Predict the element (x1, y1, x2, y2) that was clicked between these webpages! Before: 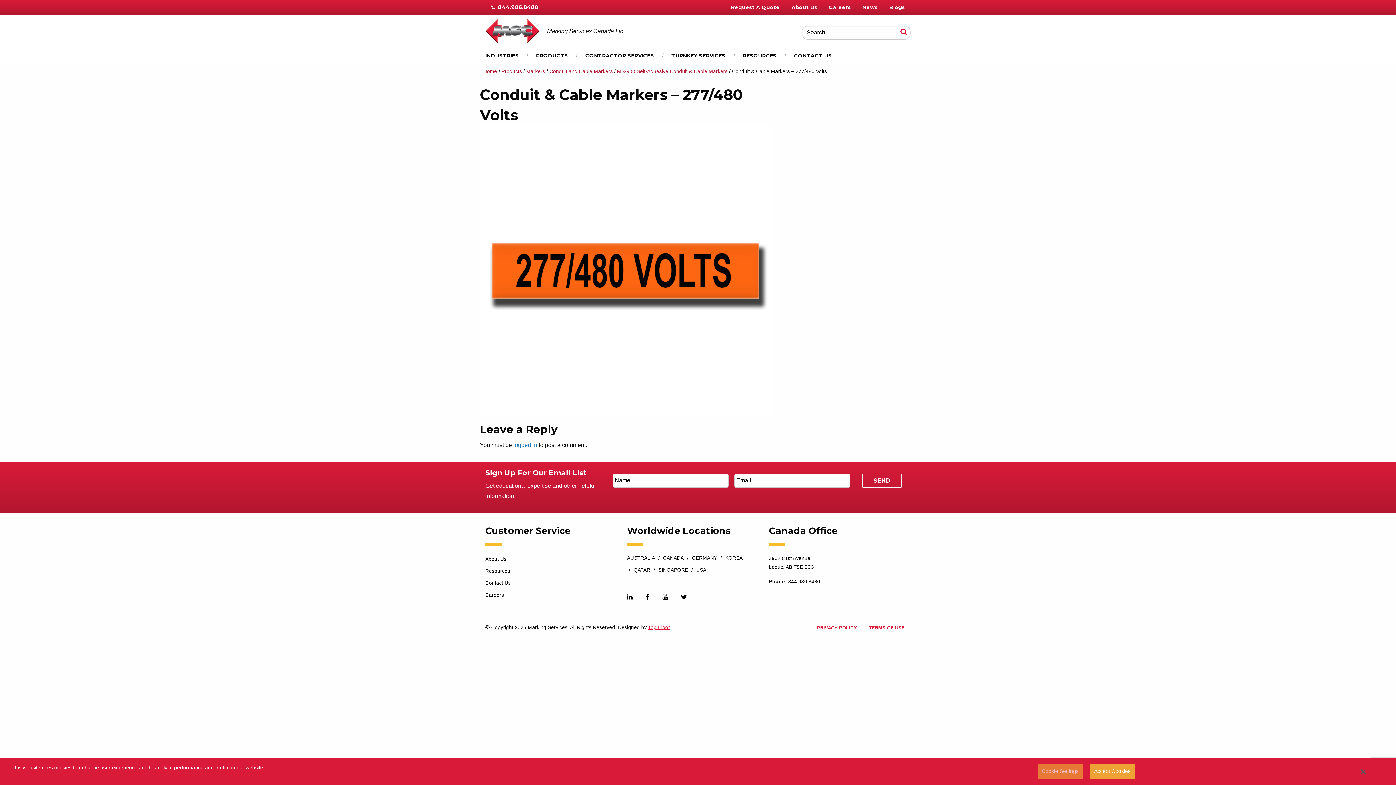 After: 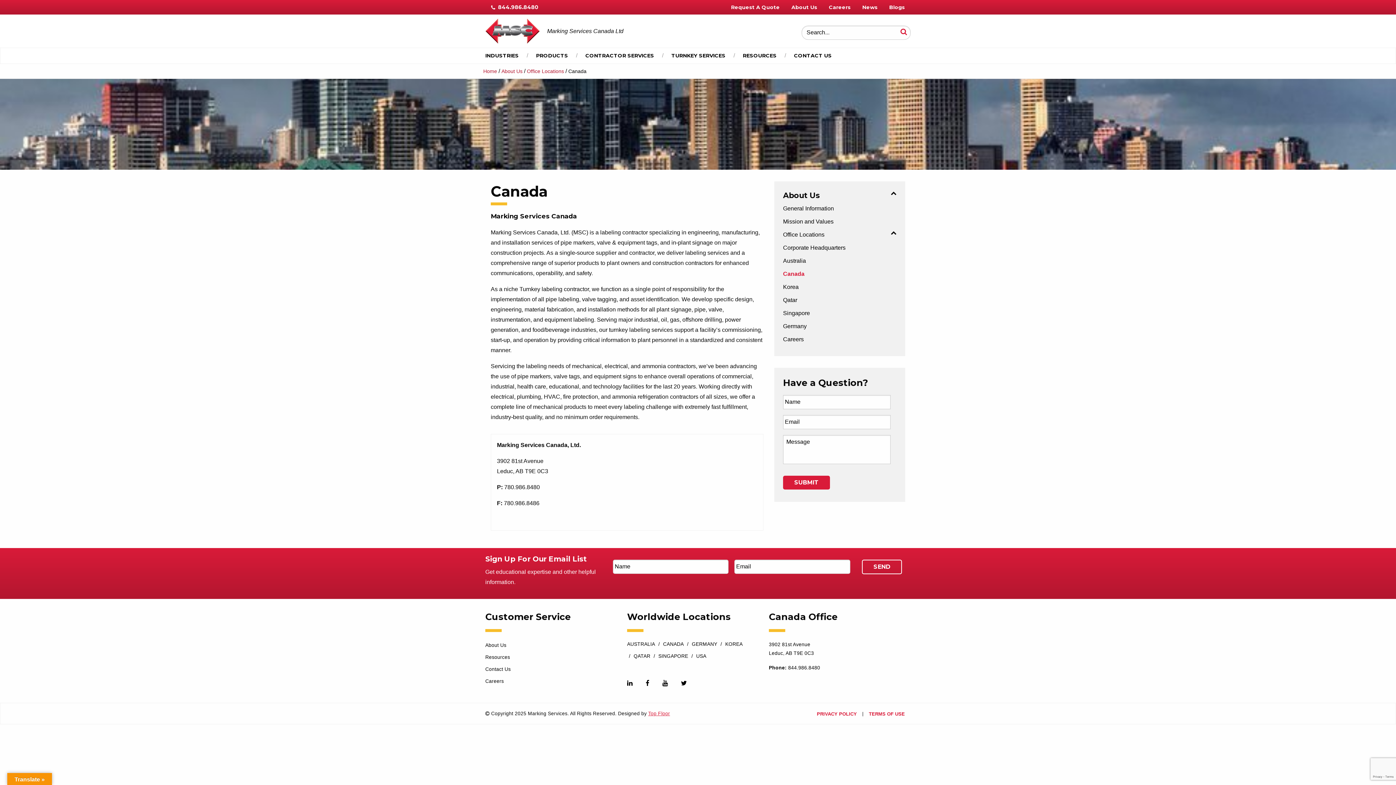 Action: bbox: (663, 555, 683, 566) label: CANADA